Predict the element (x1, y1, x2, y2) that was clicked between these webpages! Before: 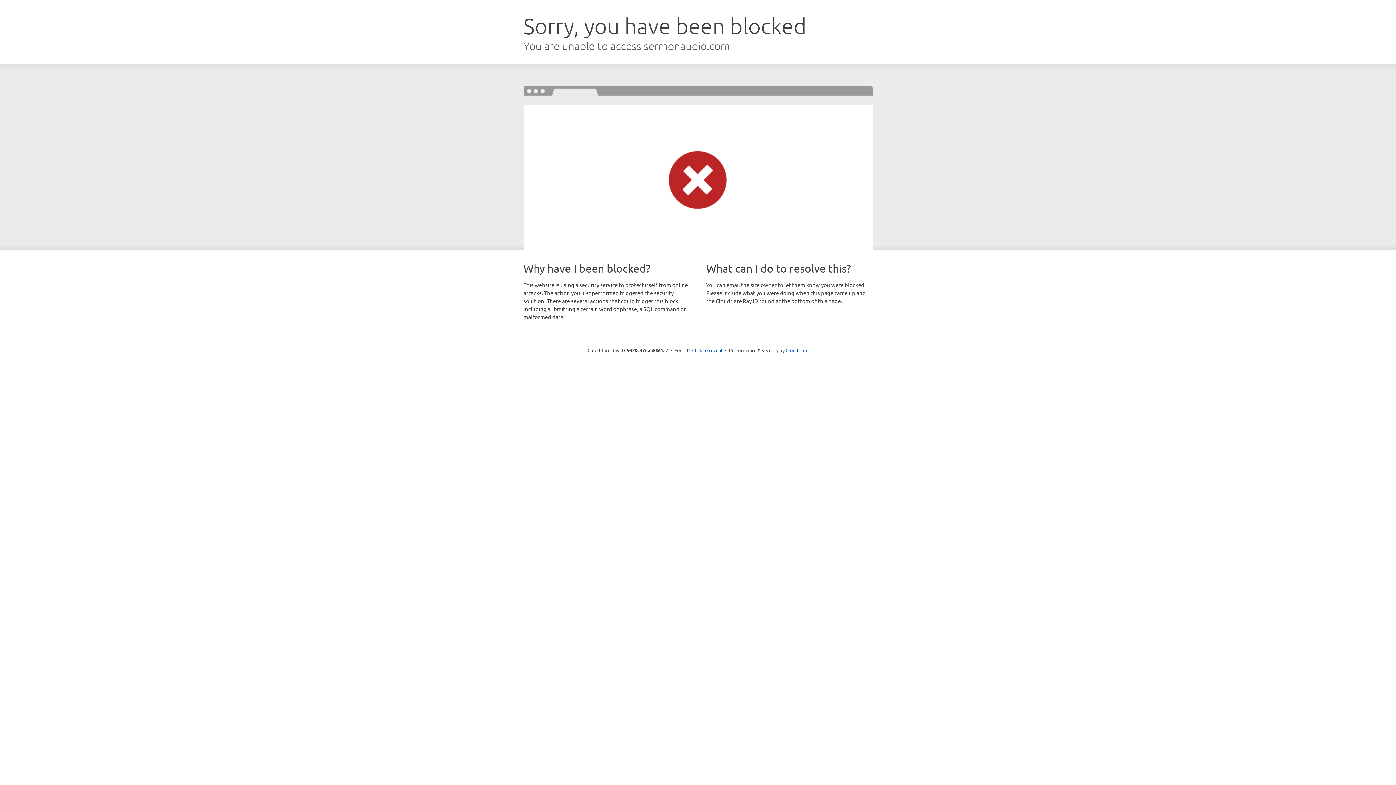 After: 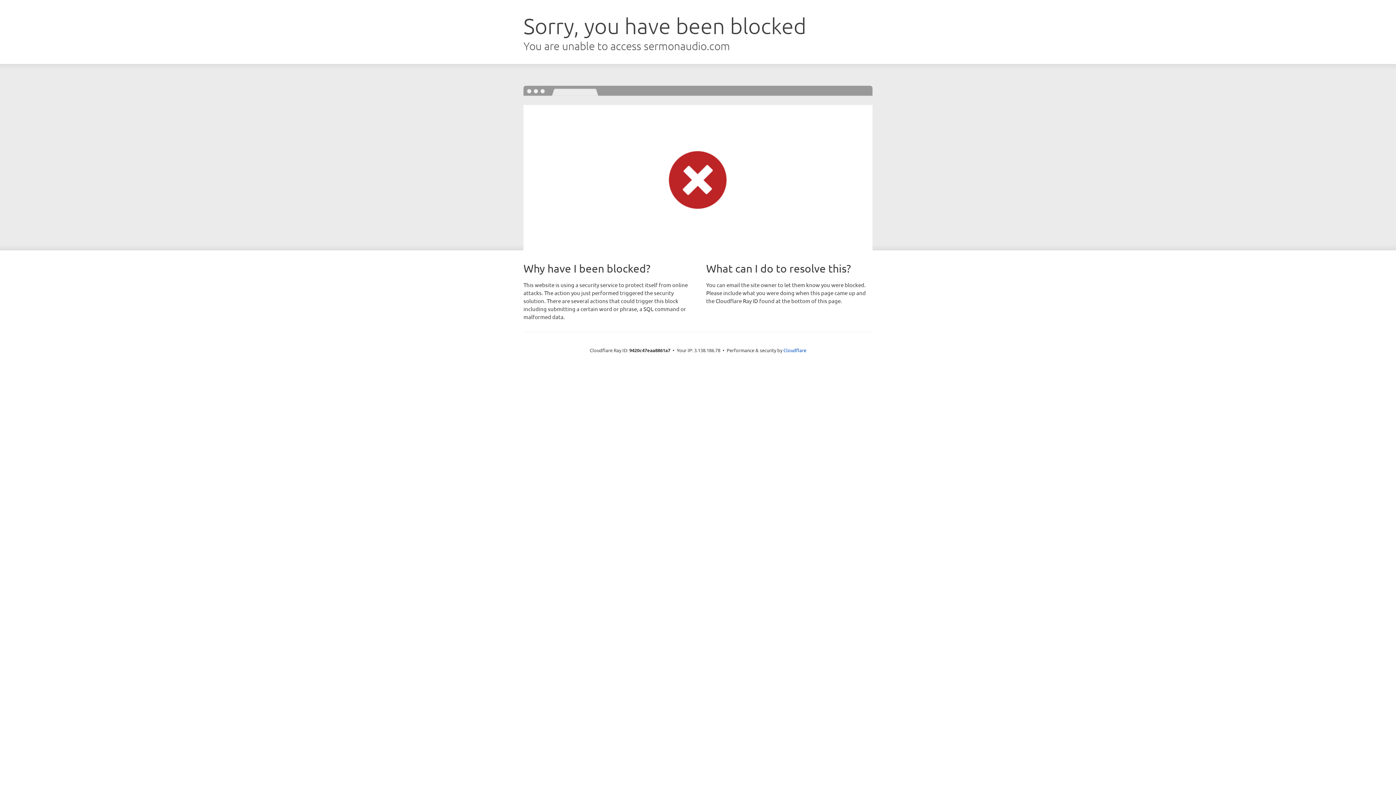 Action: bbox: (692, 346, 722, 353) label: Click to reveal